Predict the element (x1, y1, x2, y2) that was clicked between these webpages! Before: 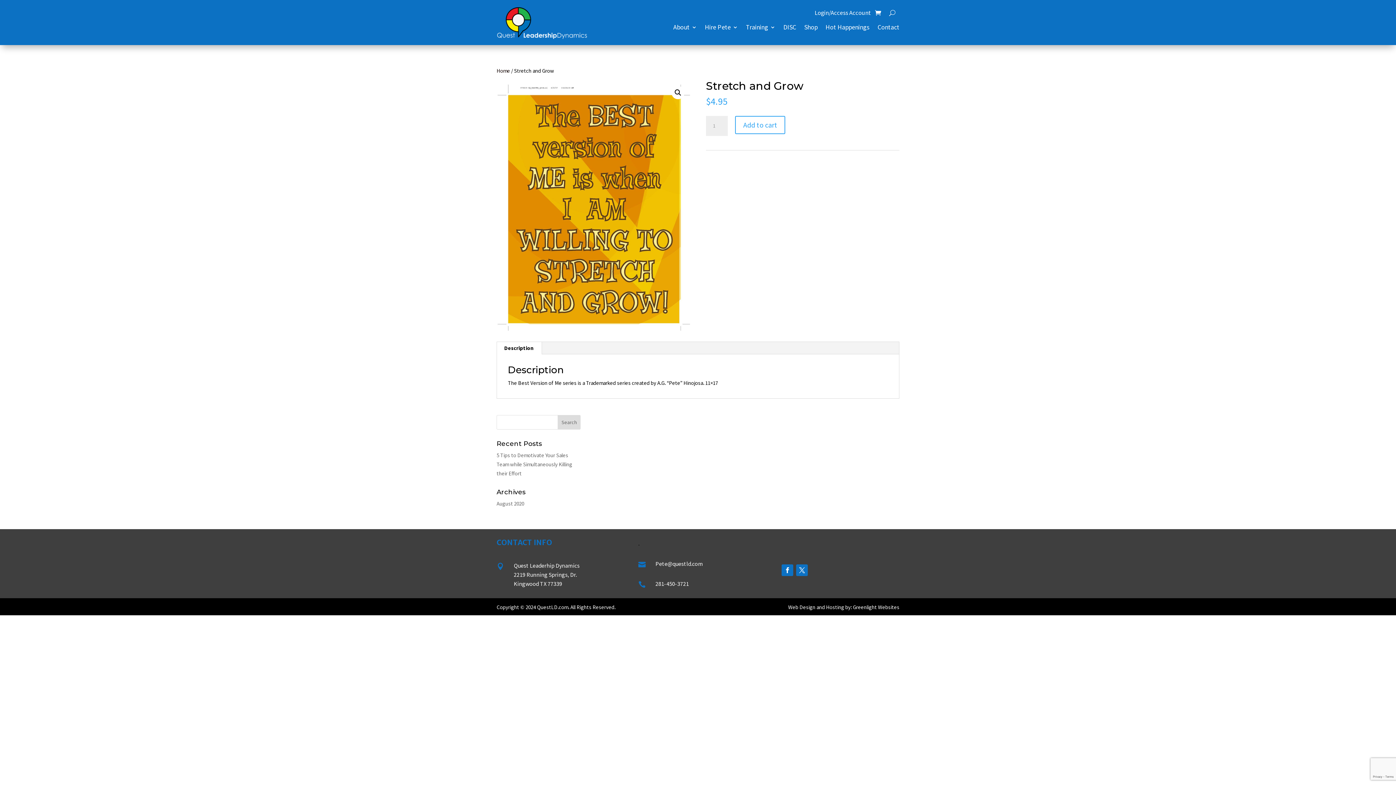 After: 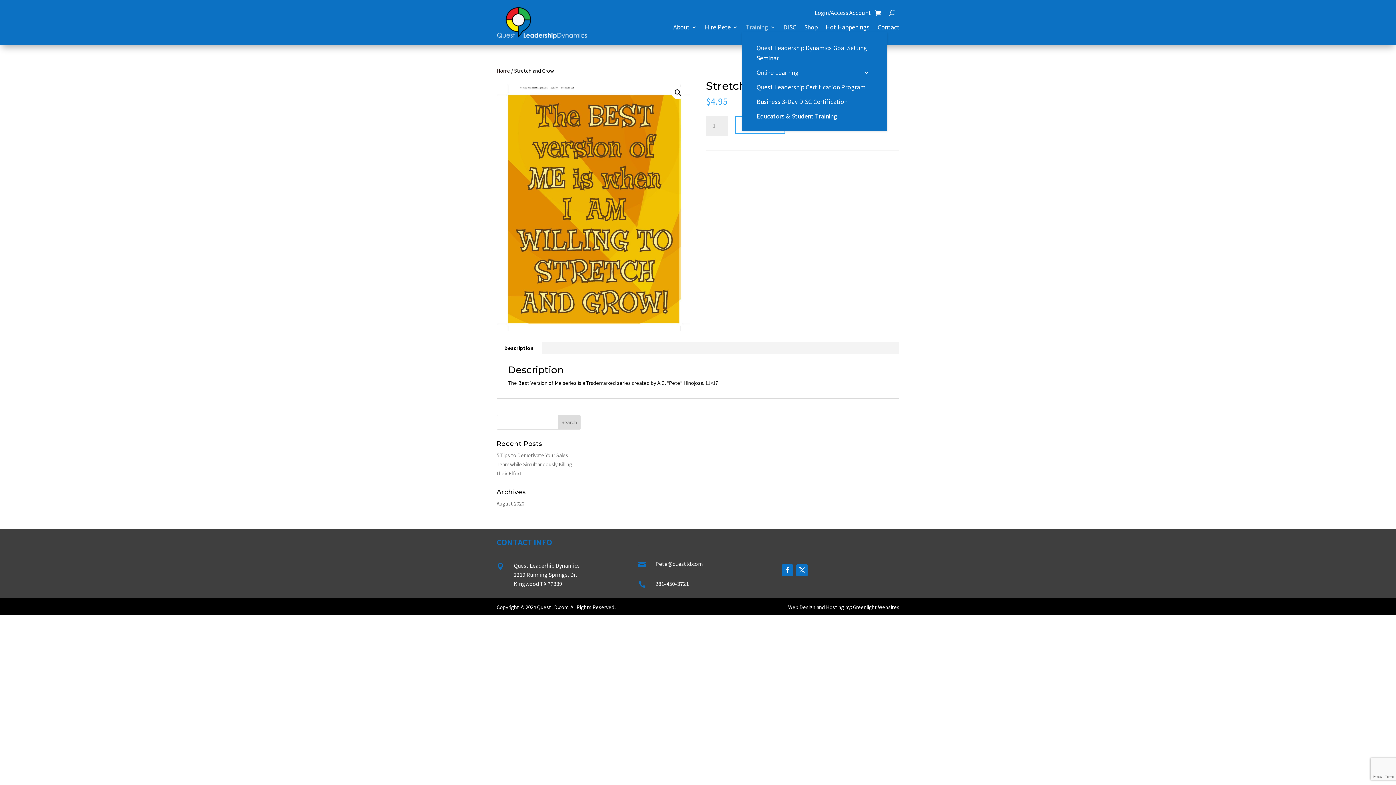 Action: bbox: (746, 24, 775, 32) label: Training